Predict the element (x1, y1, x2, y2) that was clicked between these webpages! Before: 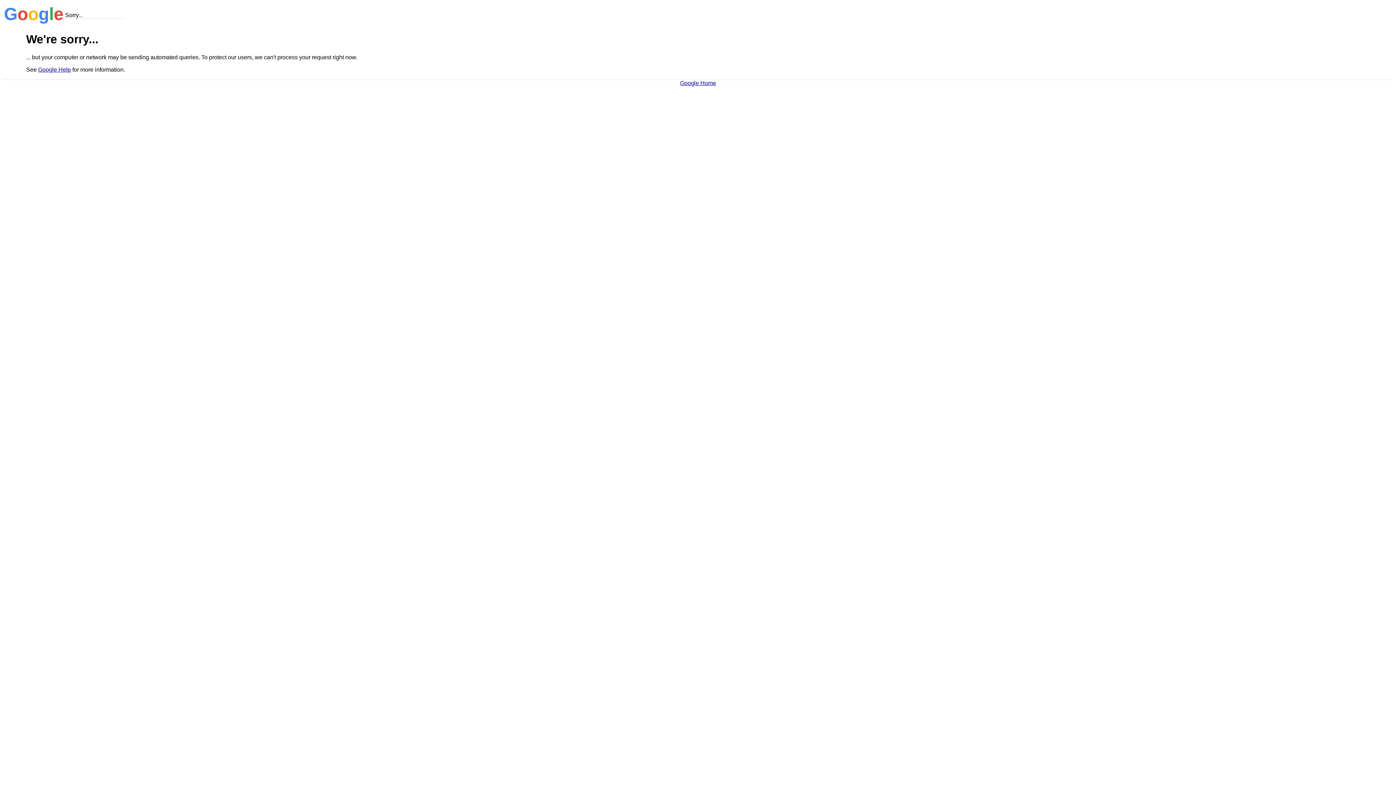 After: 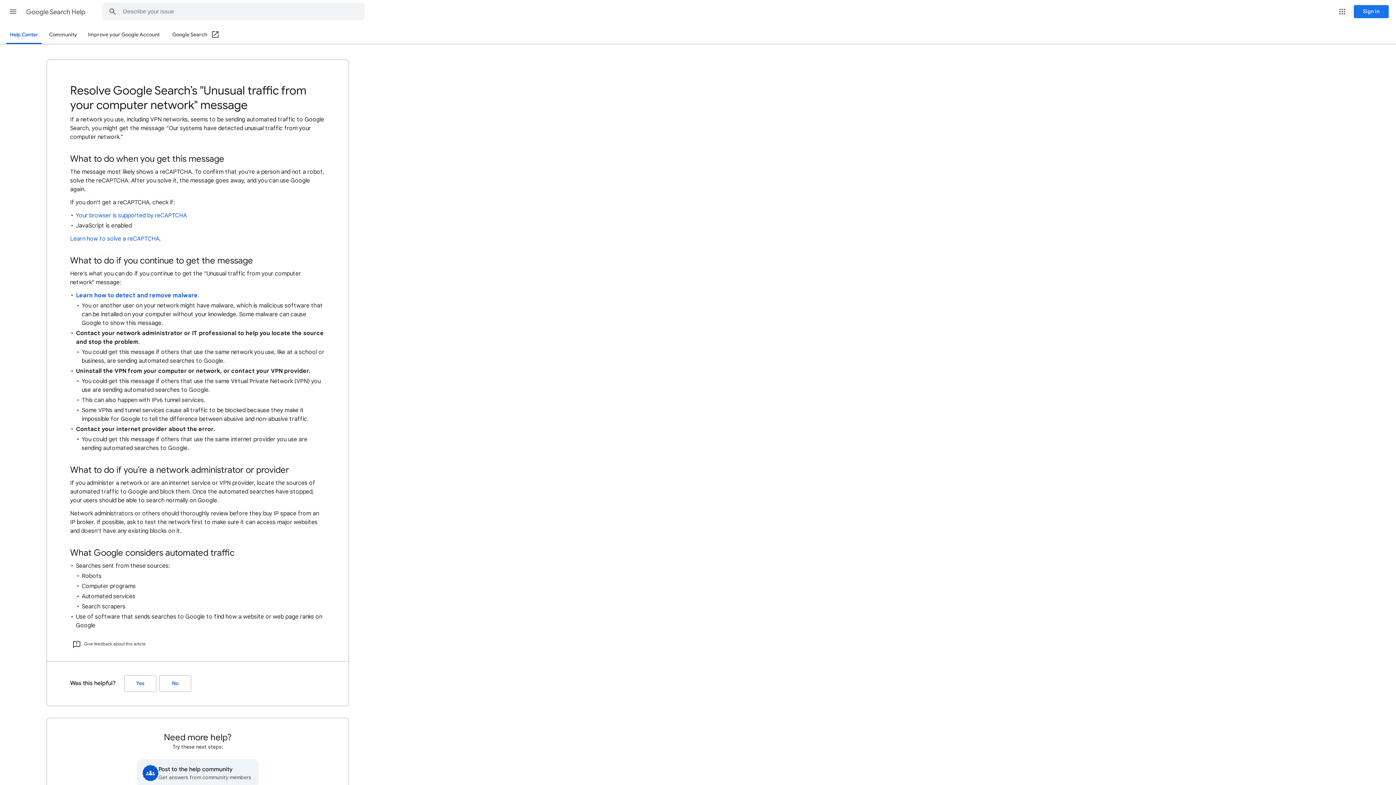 Action: bbox: (38, 66, 70, 72) label: Google Help